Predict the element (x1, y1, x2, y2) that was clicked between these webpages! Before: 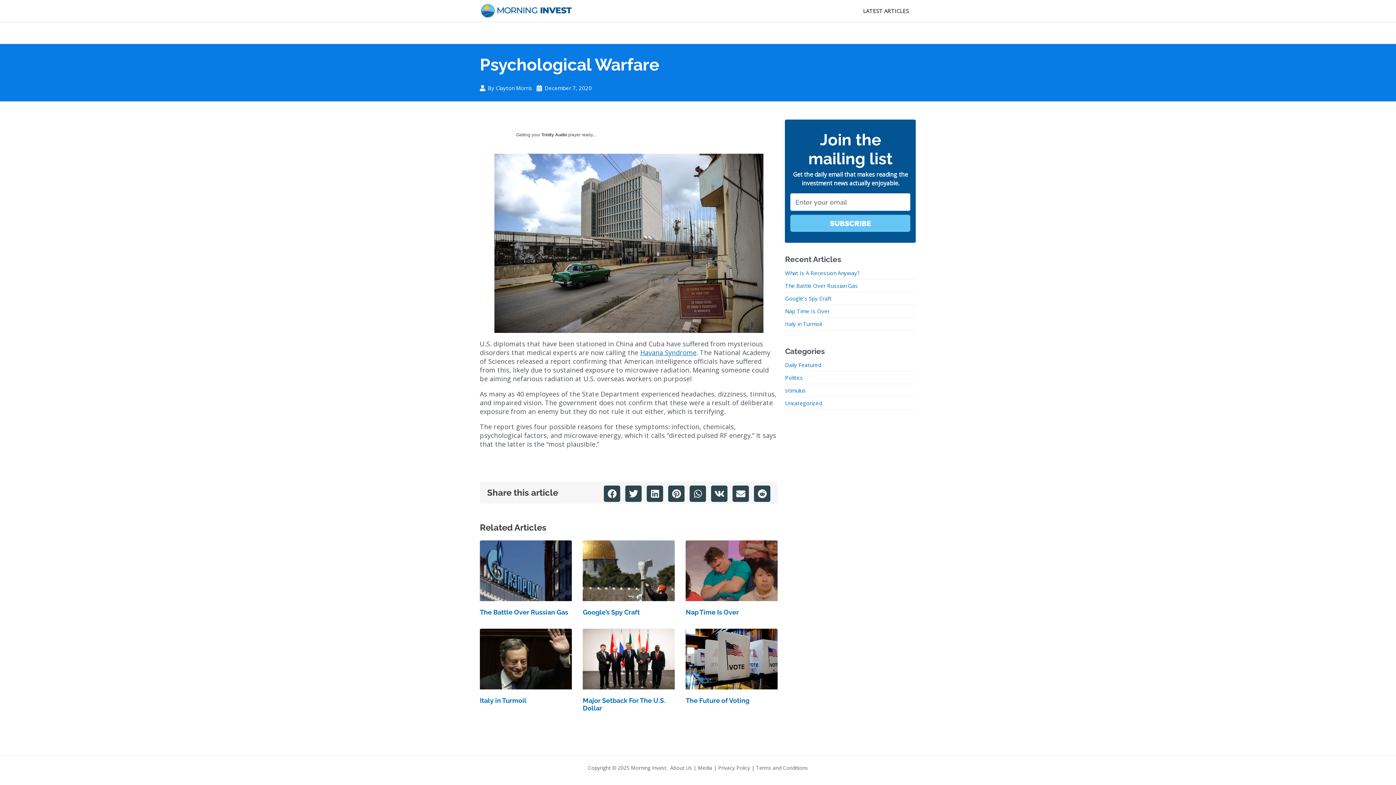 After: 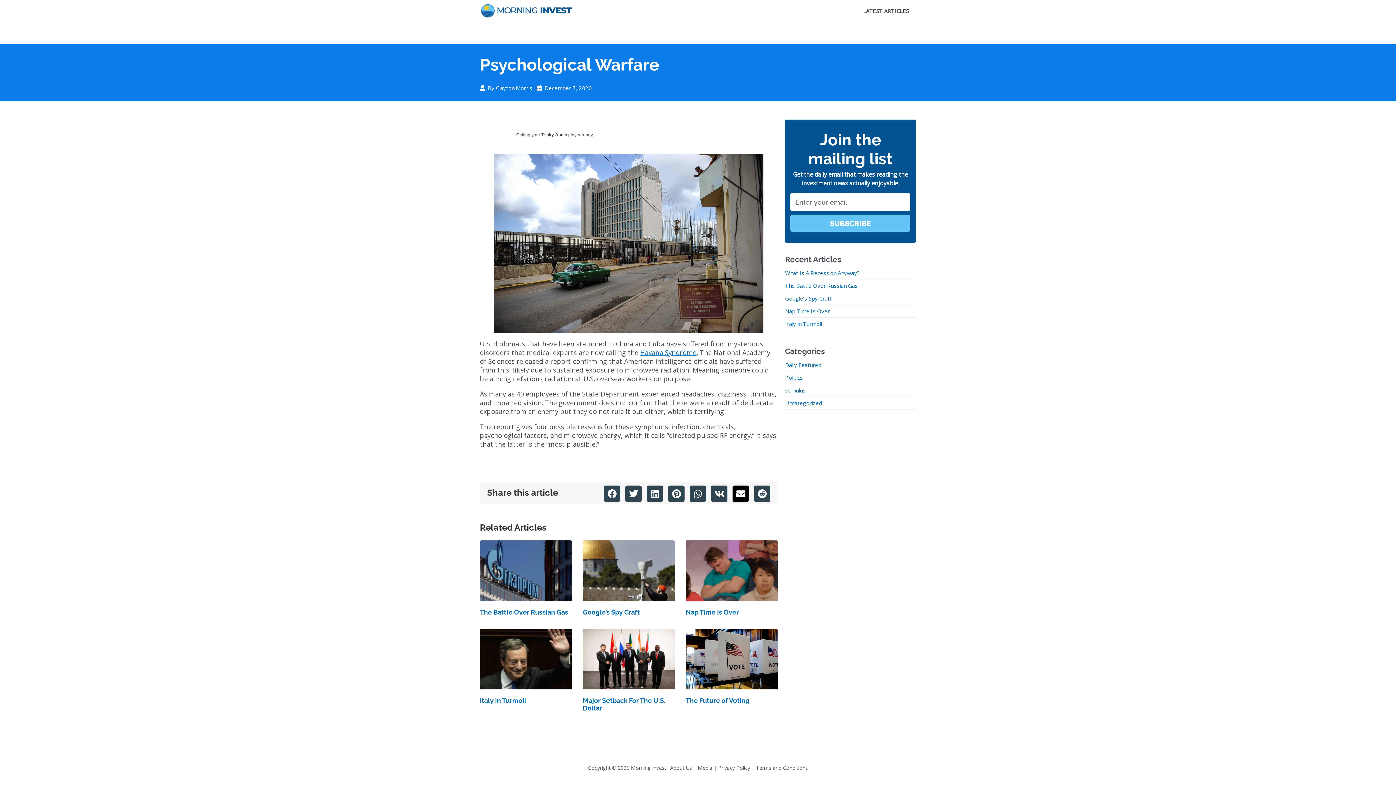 Action: bbox: (732, 485, 749, 502) label: Share on email